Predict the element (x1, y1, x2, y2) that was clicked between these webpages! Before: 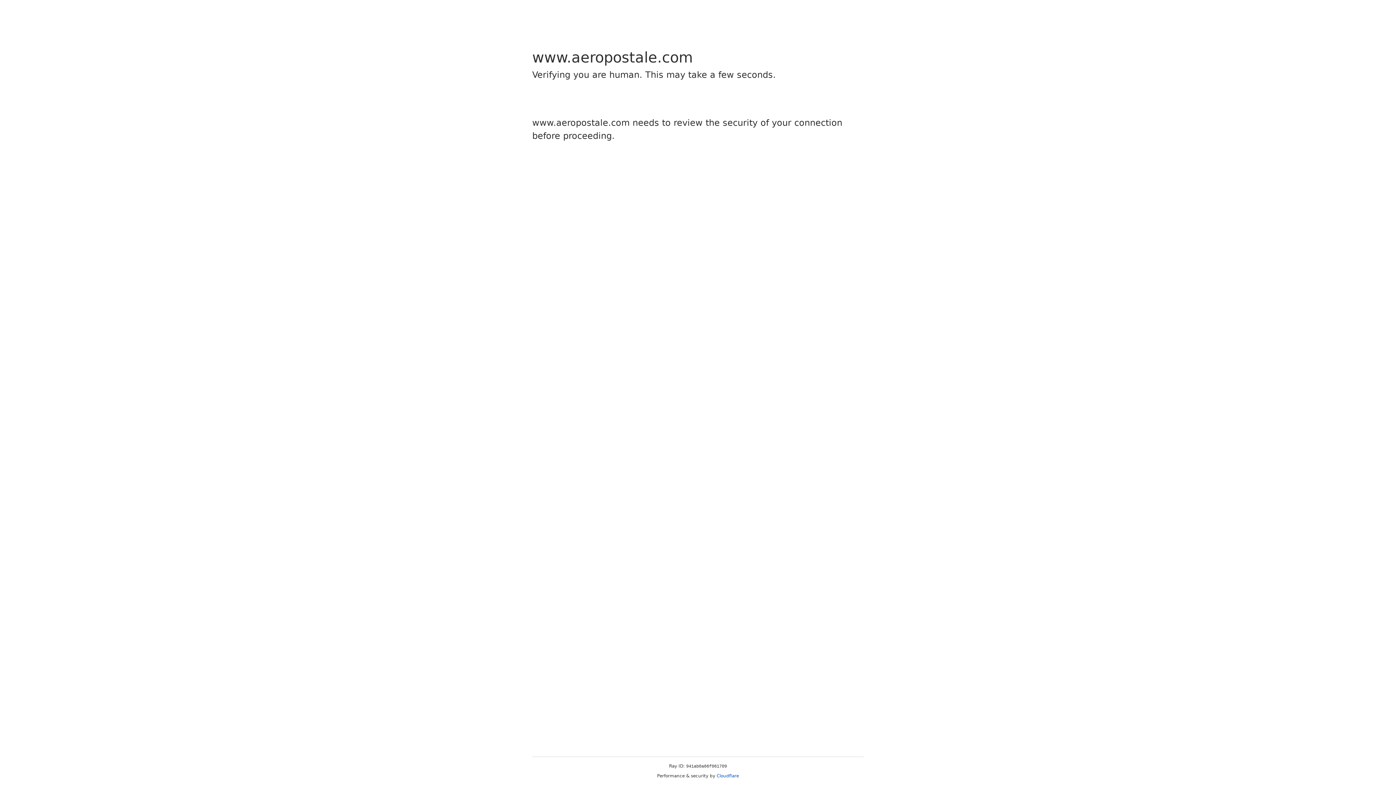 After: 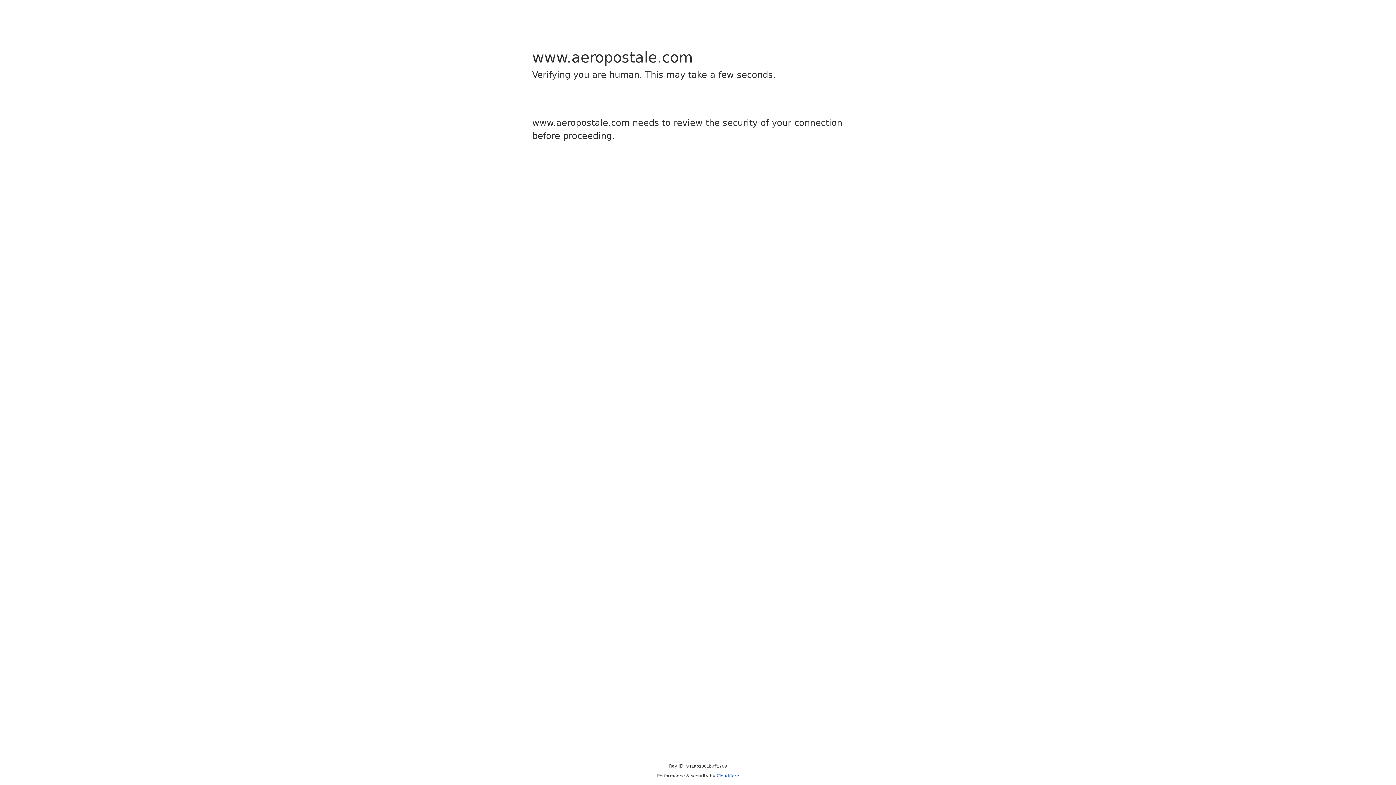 Action: label: Cloudflare bbox: (716, 773, 739, 778)